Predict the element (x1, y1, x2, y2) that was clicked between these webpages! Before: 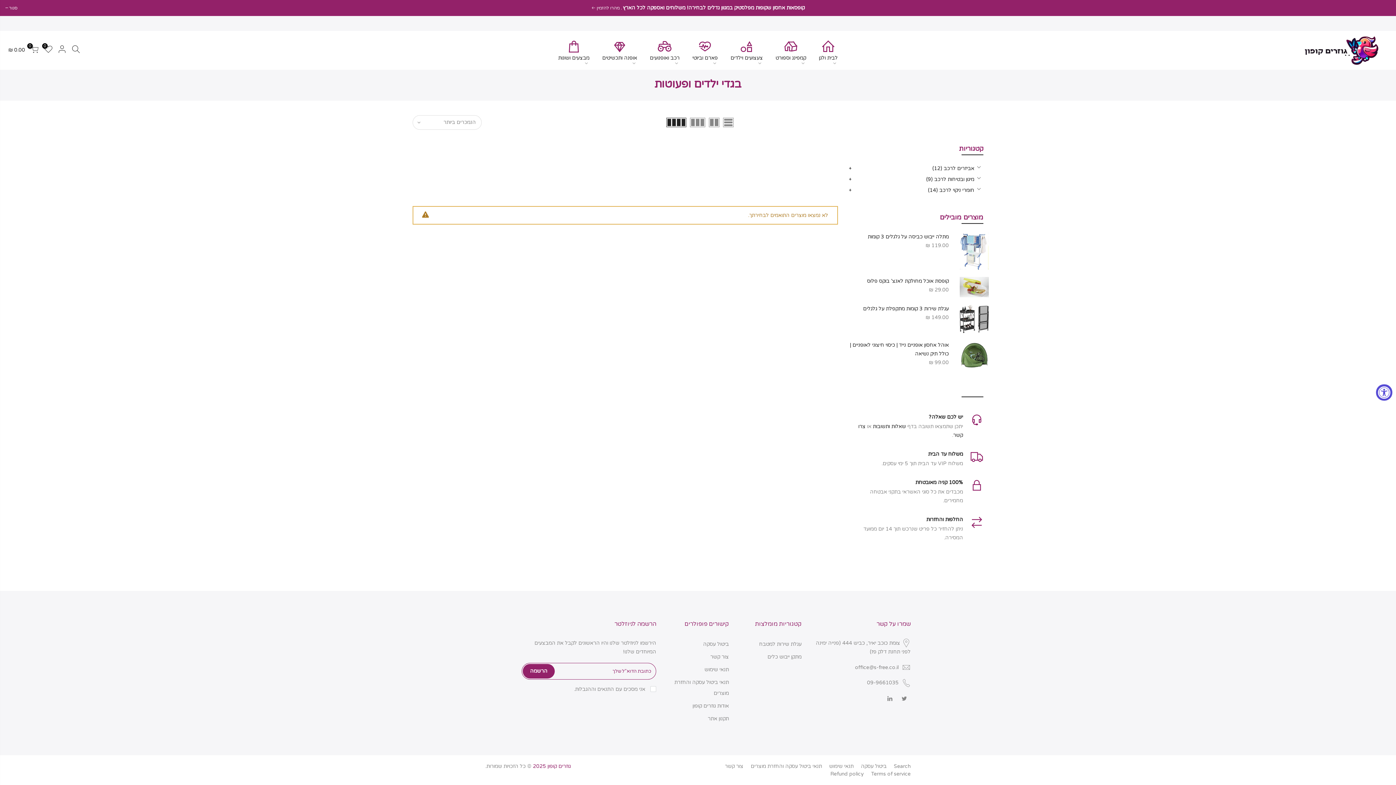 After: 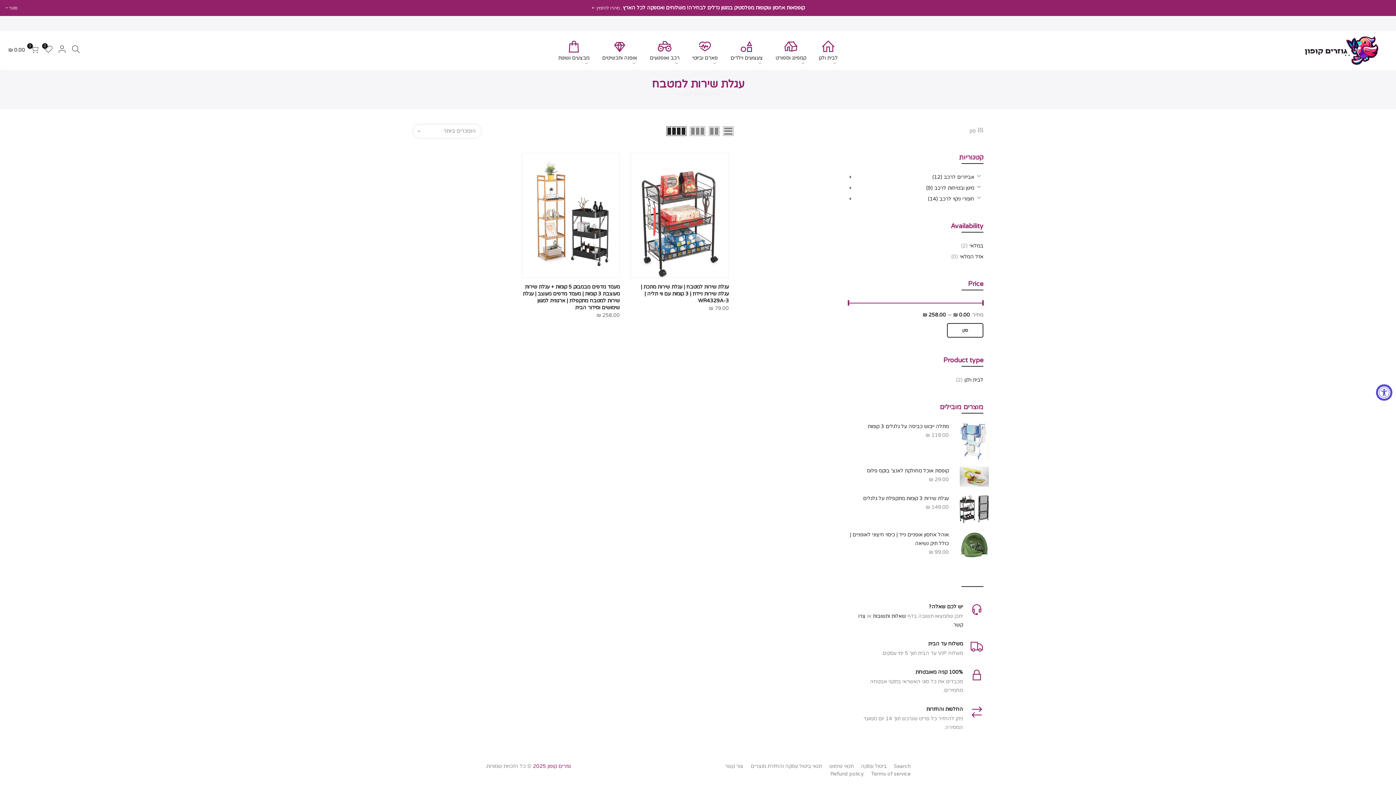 Action: label: עגלת שירות למטבח bbox: (759, 641, 801, 647)